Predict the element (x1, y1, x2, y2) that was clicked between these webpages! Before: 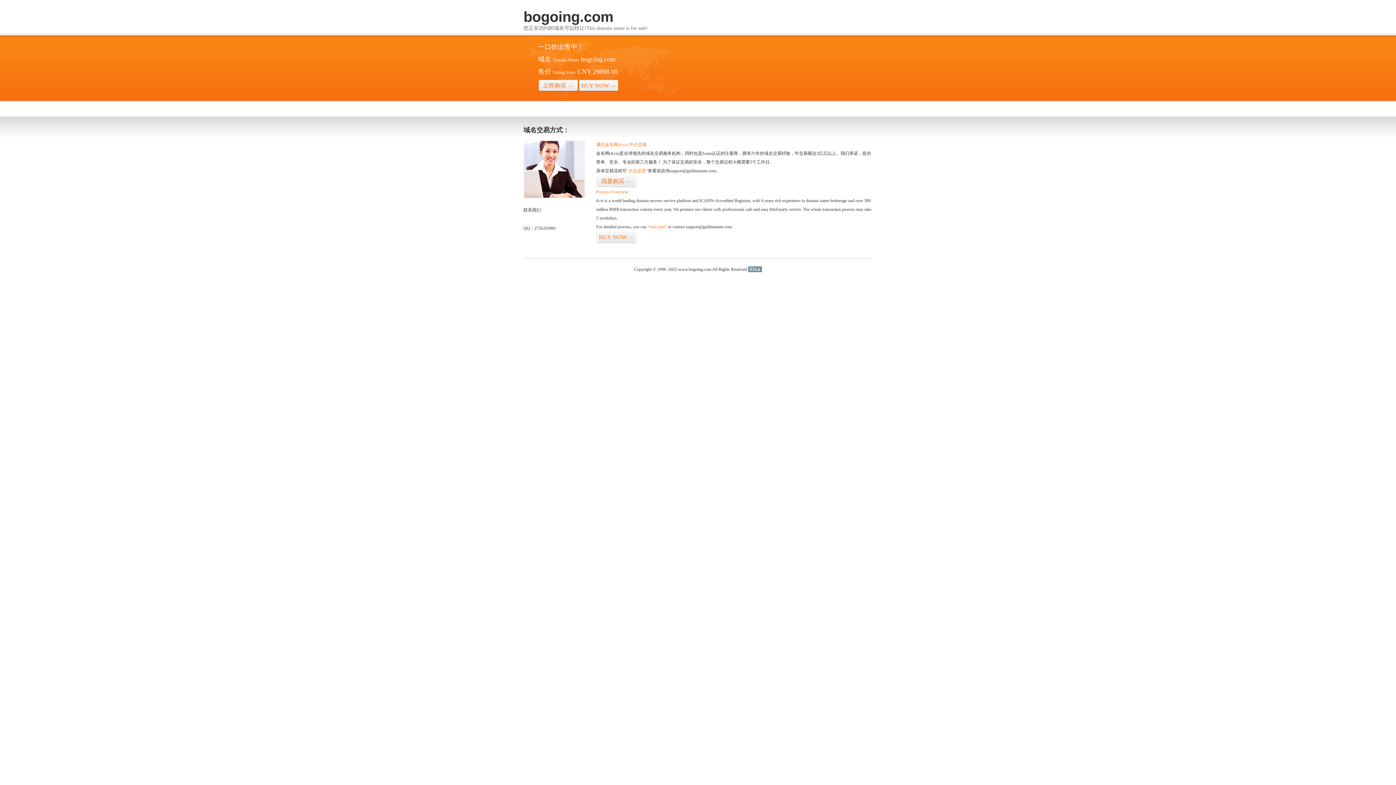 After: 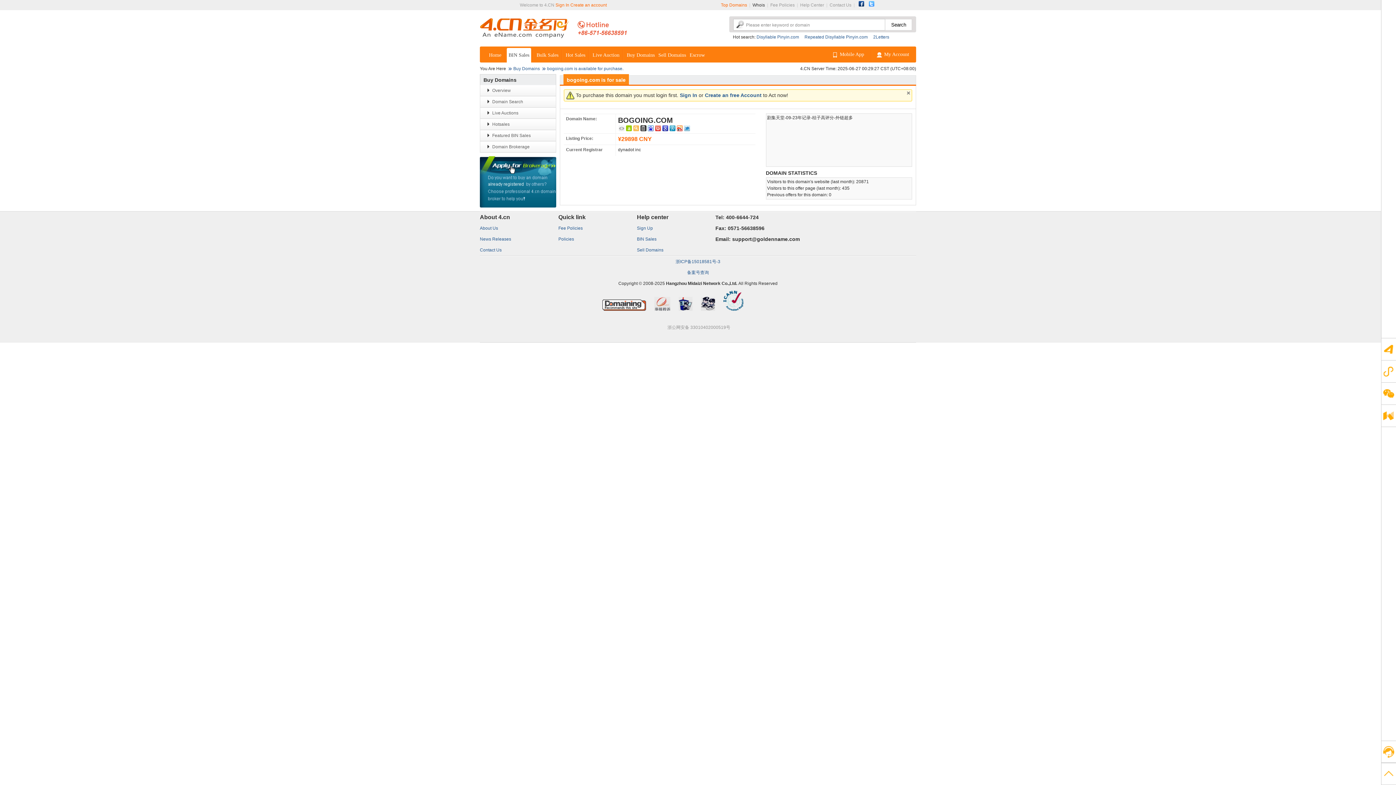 Action: label: “点击这里” bbox: (626, 168, 648, 173)